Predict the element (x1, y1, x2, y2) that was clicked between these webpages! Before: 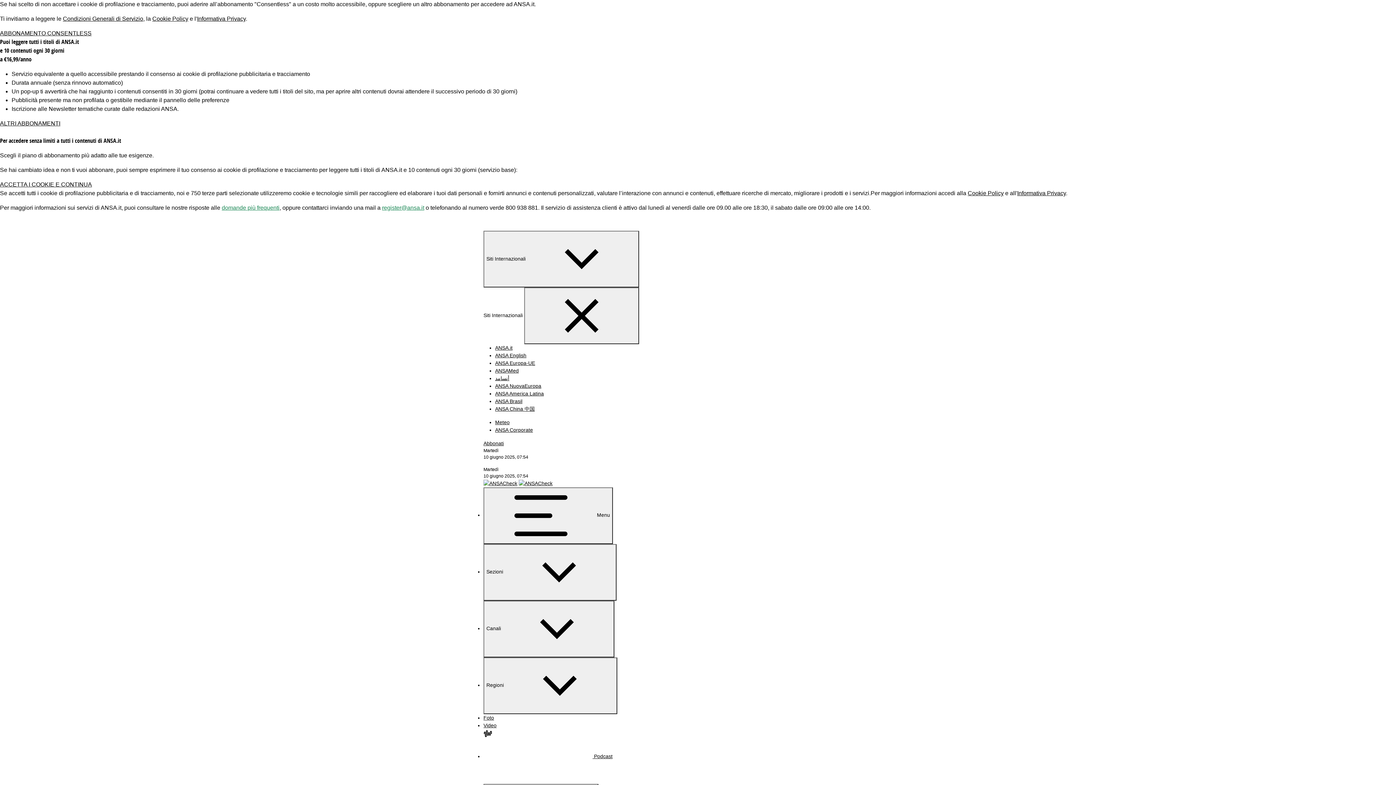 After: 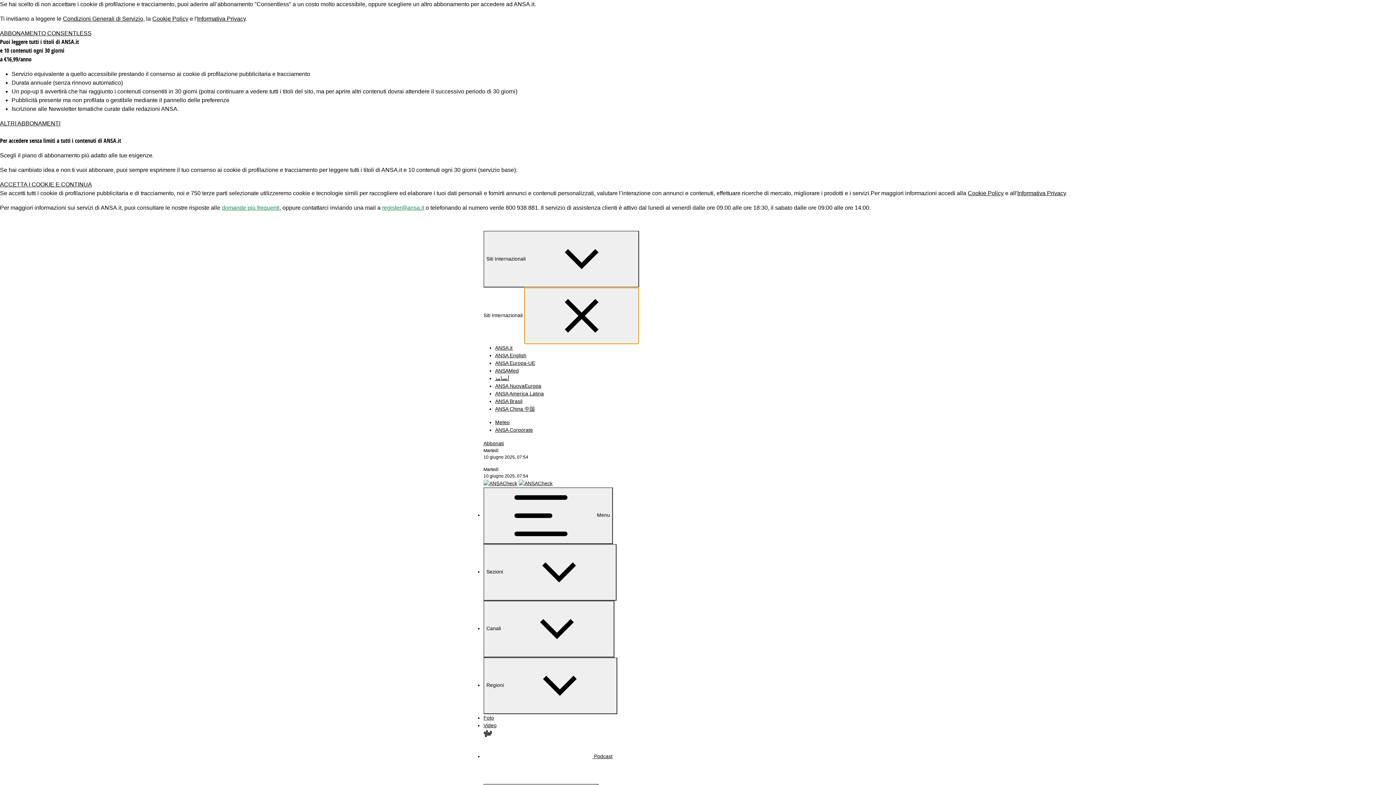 Action: bbox: (524, 287, 639, 344)